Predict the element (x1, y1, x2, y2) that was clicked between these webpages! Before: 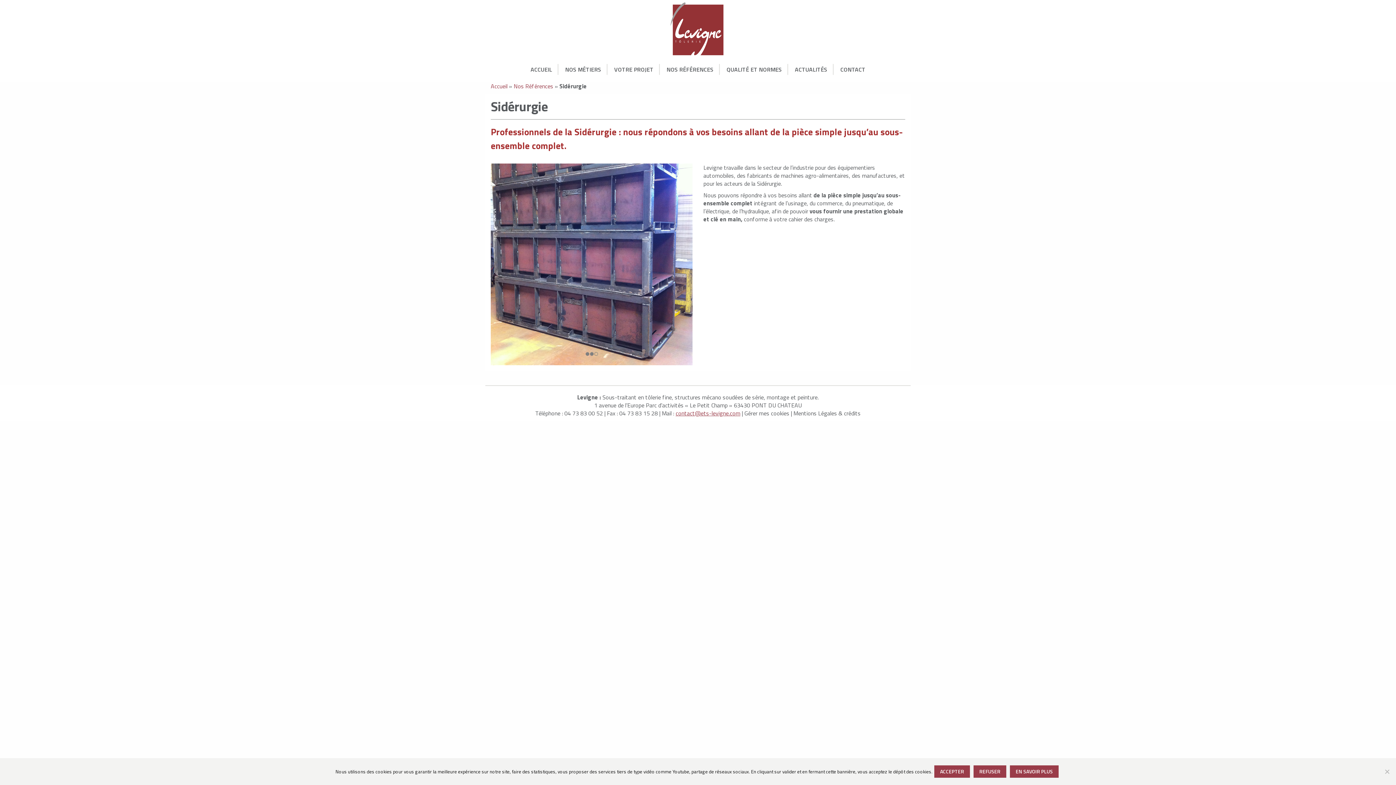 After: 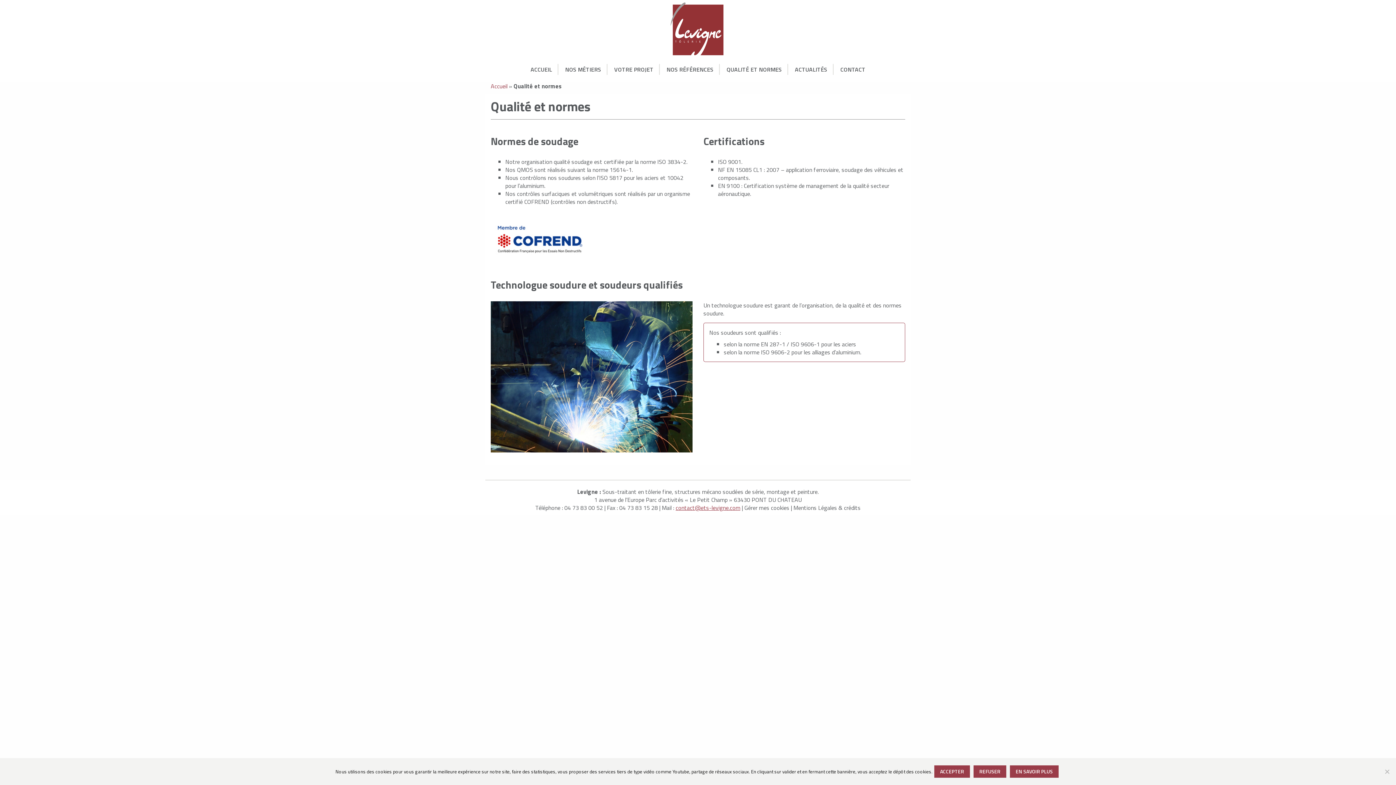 Action: bbox: (721, 64, 788, 74) label: QUALITÉ ET NORMES